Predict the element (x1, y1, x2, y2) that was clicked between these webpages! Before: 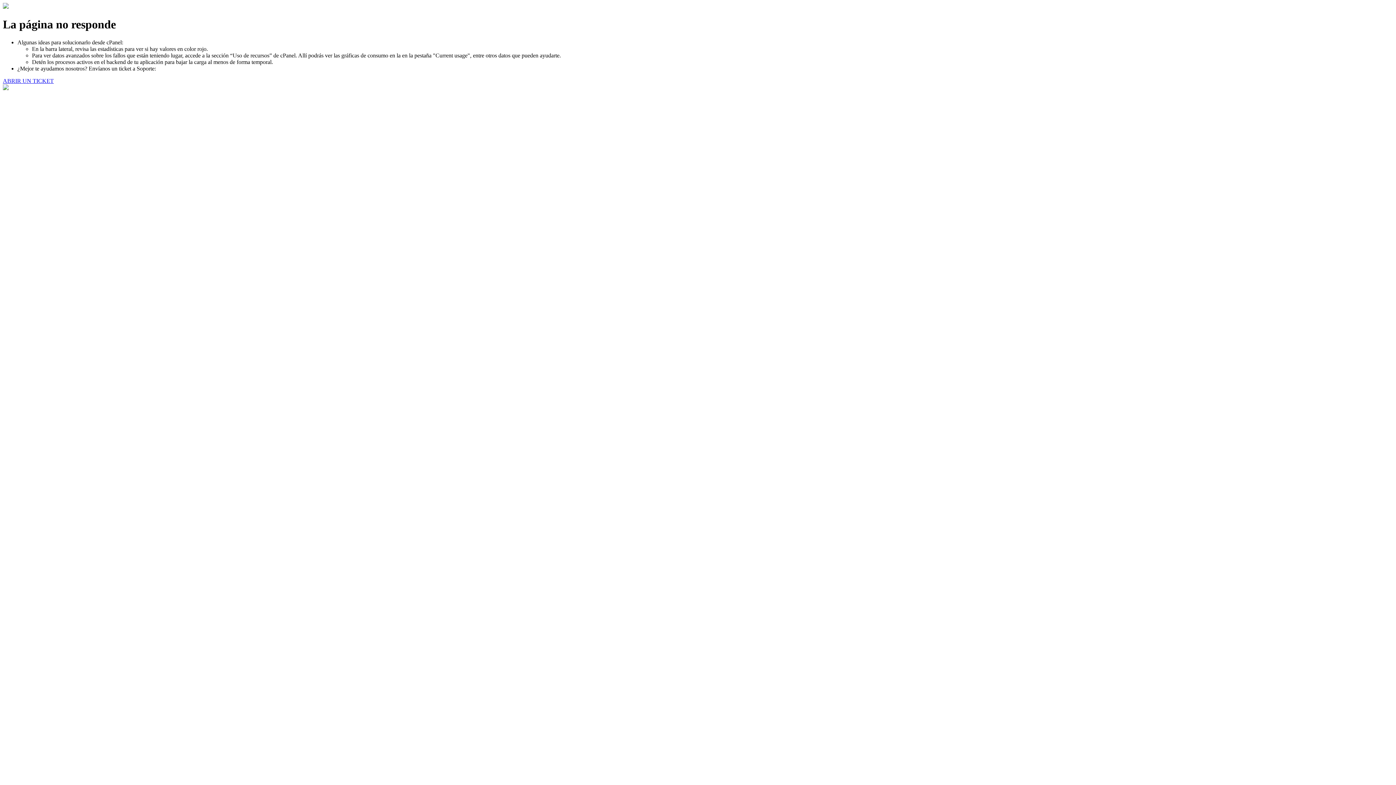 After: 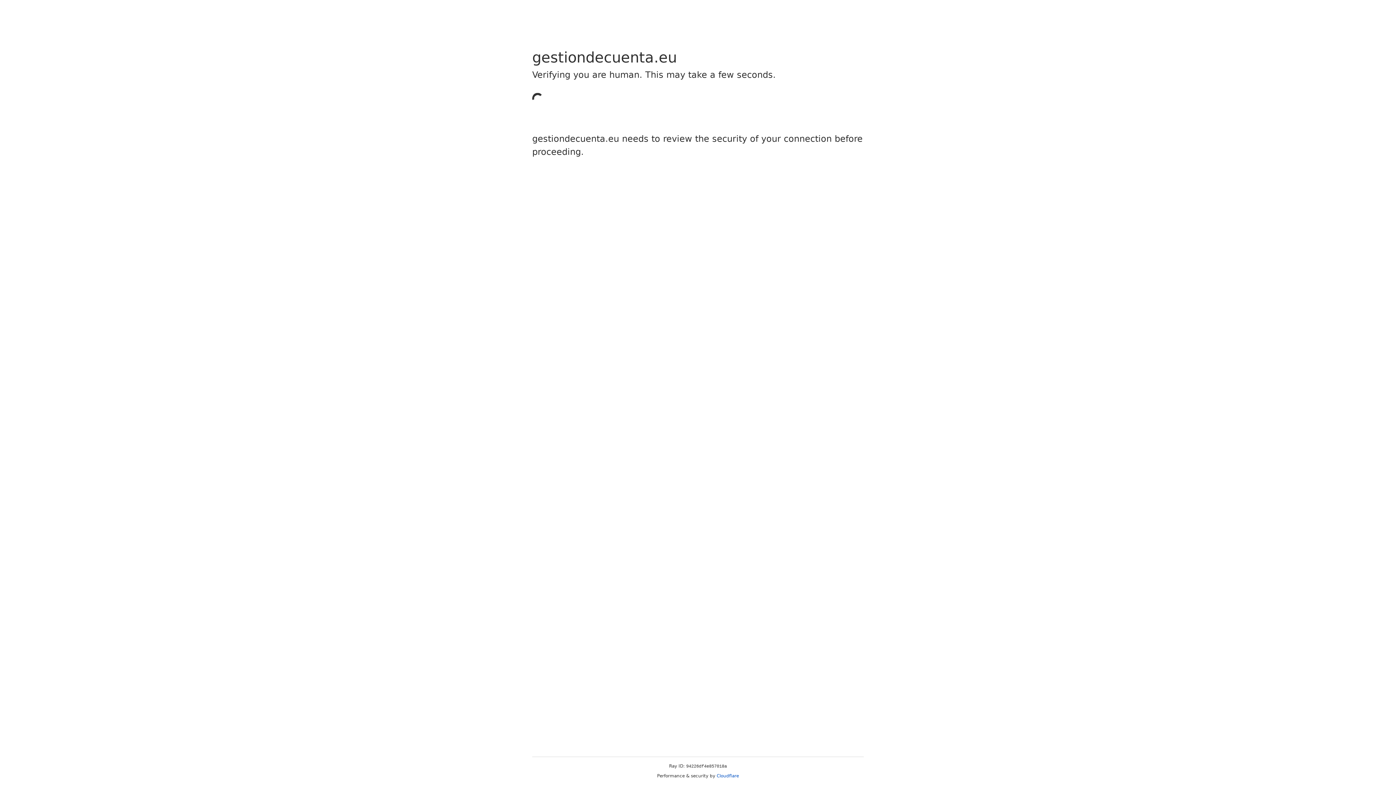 Action: label: ABRIR UN TICKET bbox: (2, 77, 53, 83)